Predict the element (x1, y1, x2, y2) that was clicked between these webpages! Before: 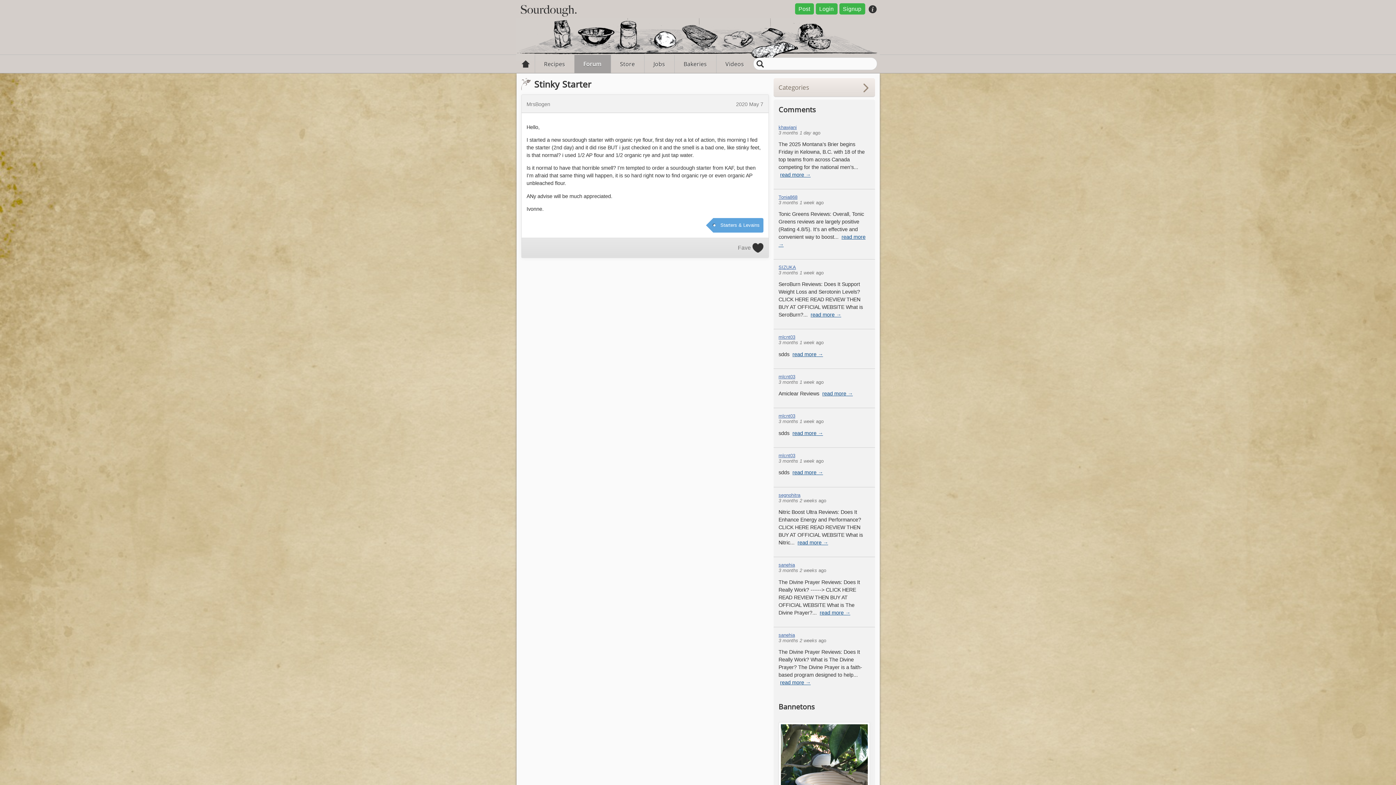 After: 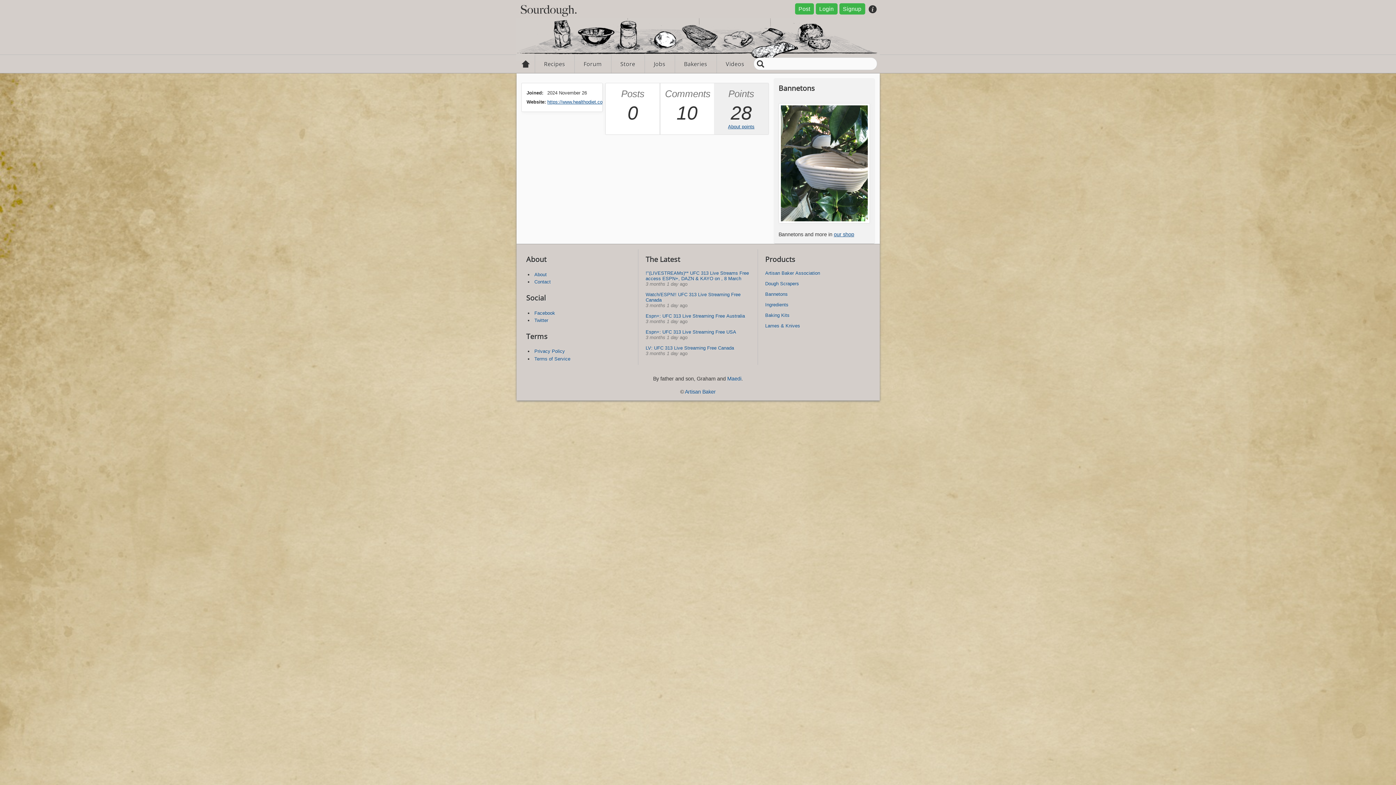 Action: bbox: (778, 264, 796, 270) label: SIZUKA